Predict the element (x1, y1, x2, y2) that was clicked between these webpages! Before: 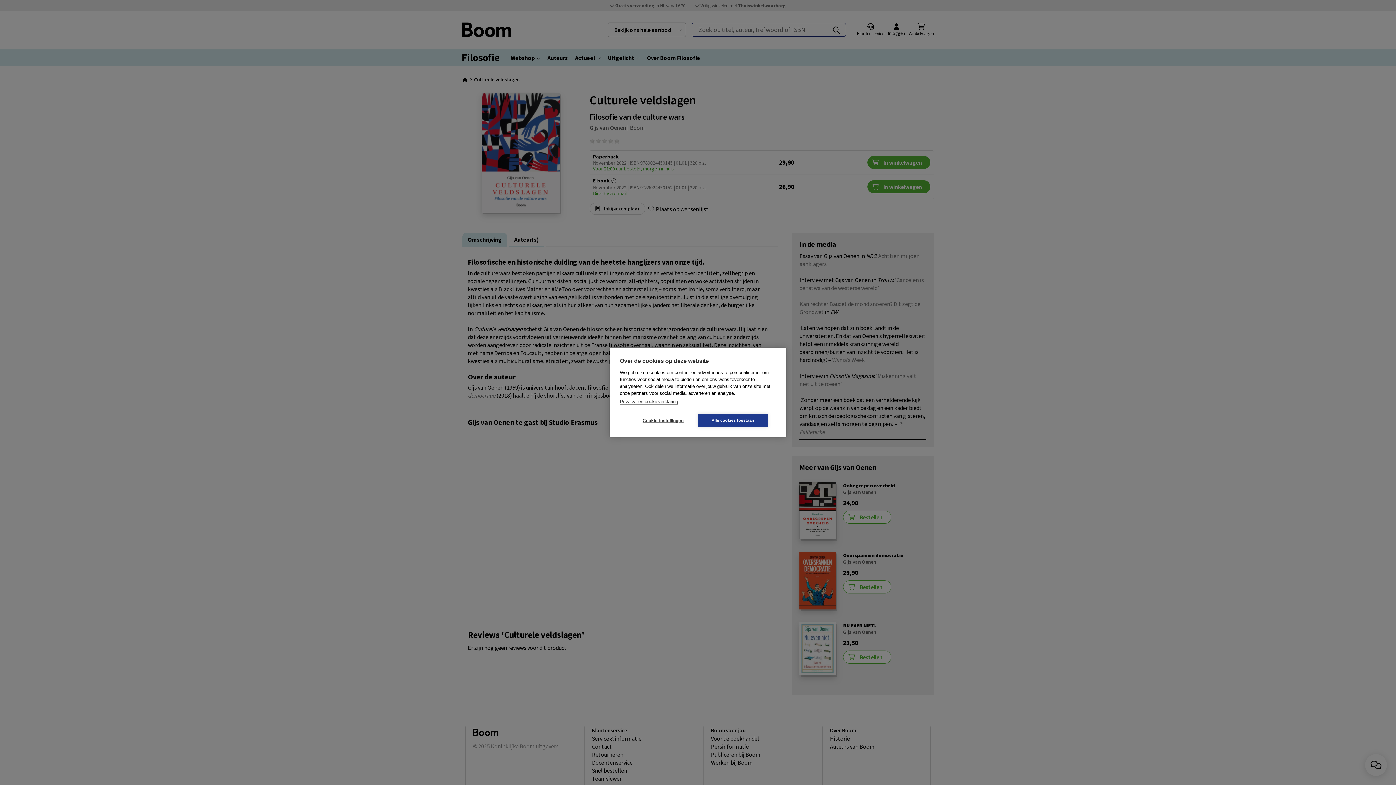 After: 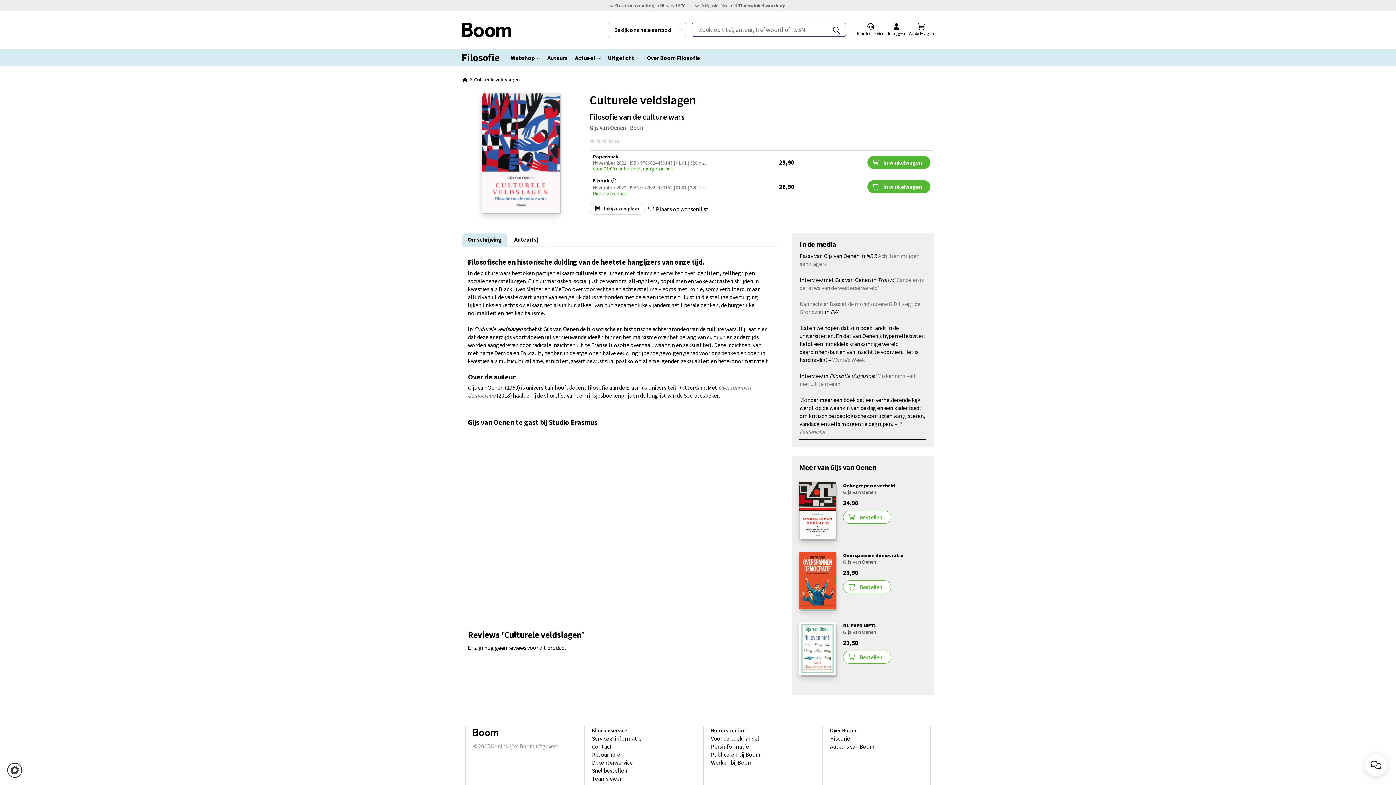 Action: label: Alle cookies toestaan bbox: (698, 414, 768, 427)